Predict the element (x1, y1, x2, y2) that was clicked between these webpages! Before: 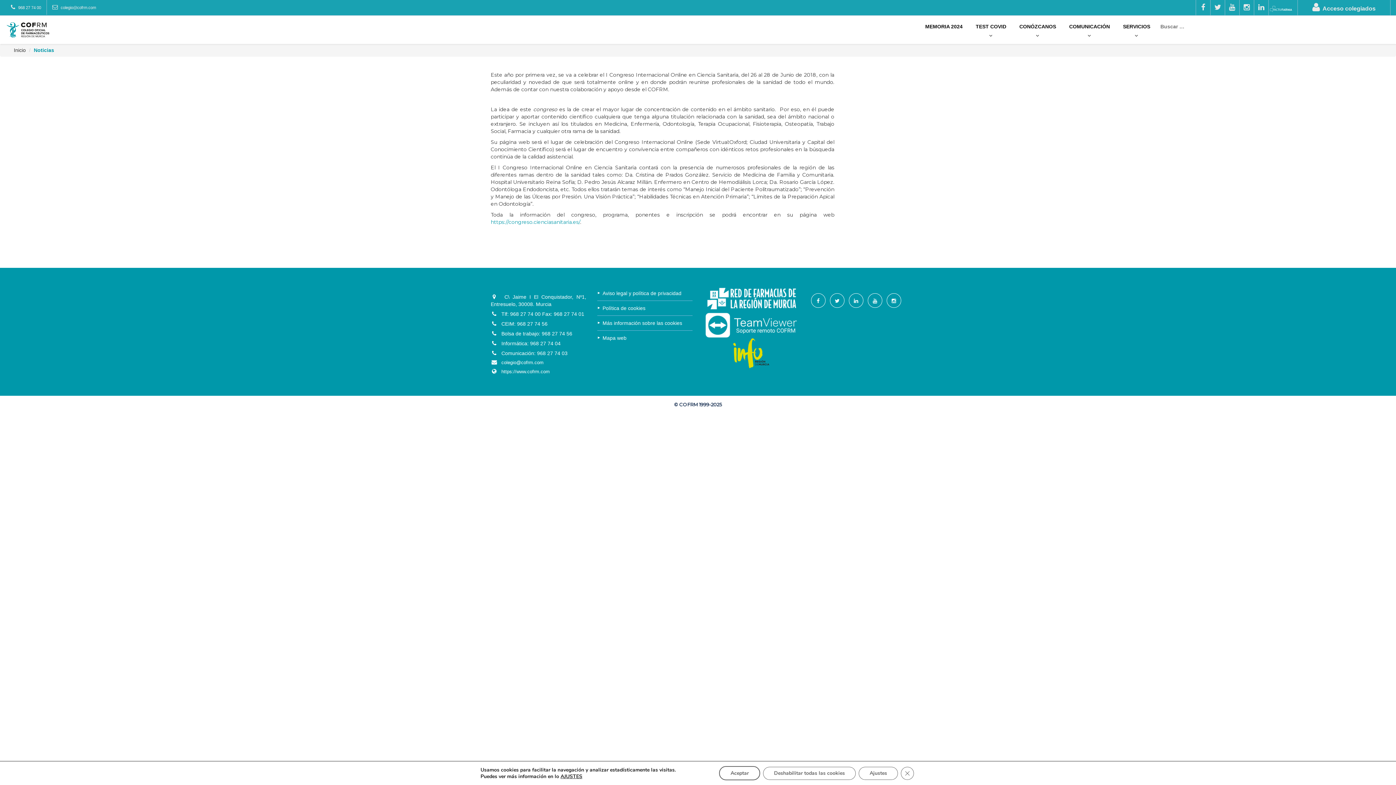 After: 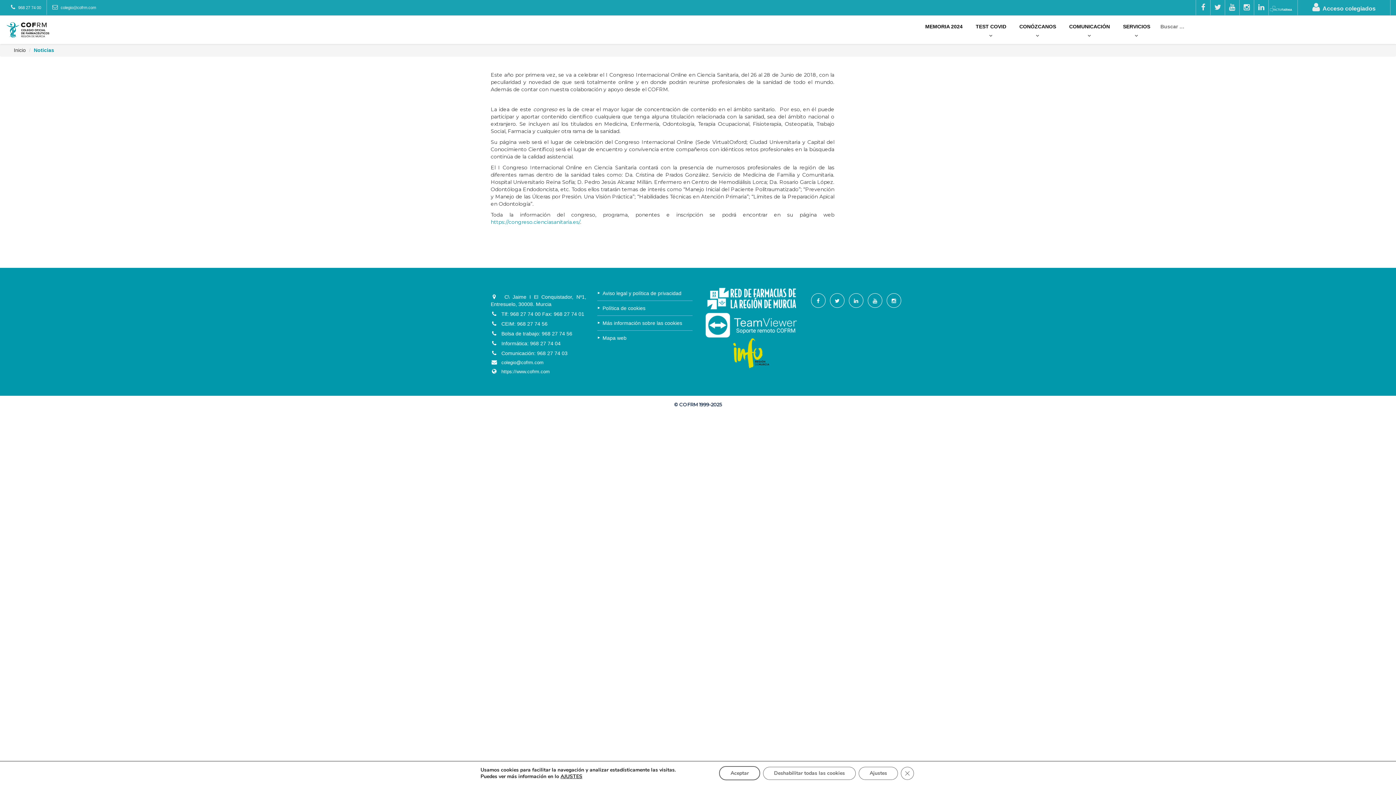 Action: bbox: (703, 321, 799, 327)